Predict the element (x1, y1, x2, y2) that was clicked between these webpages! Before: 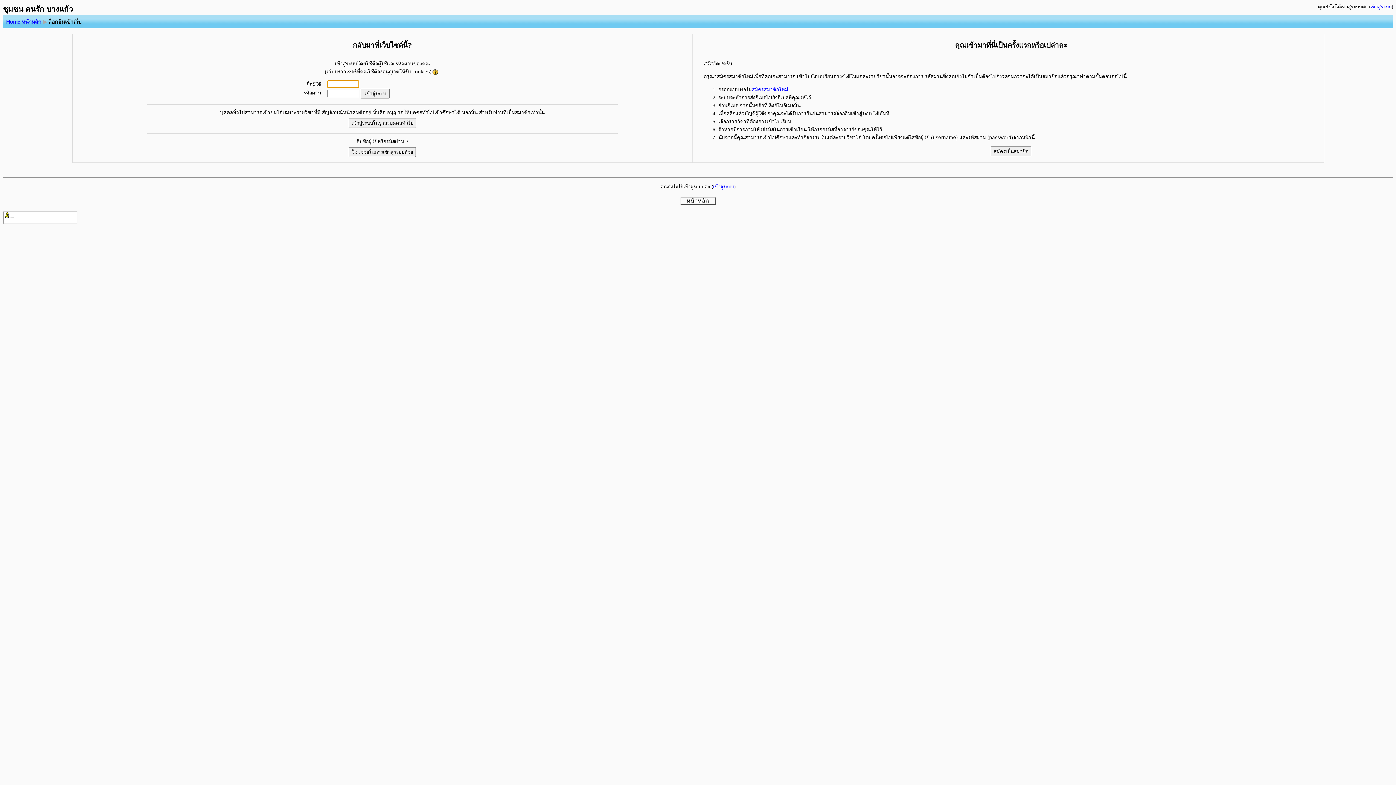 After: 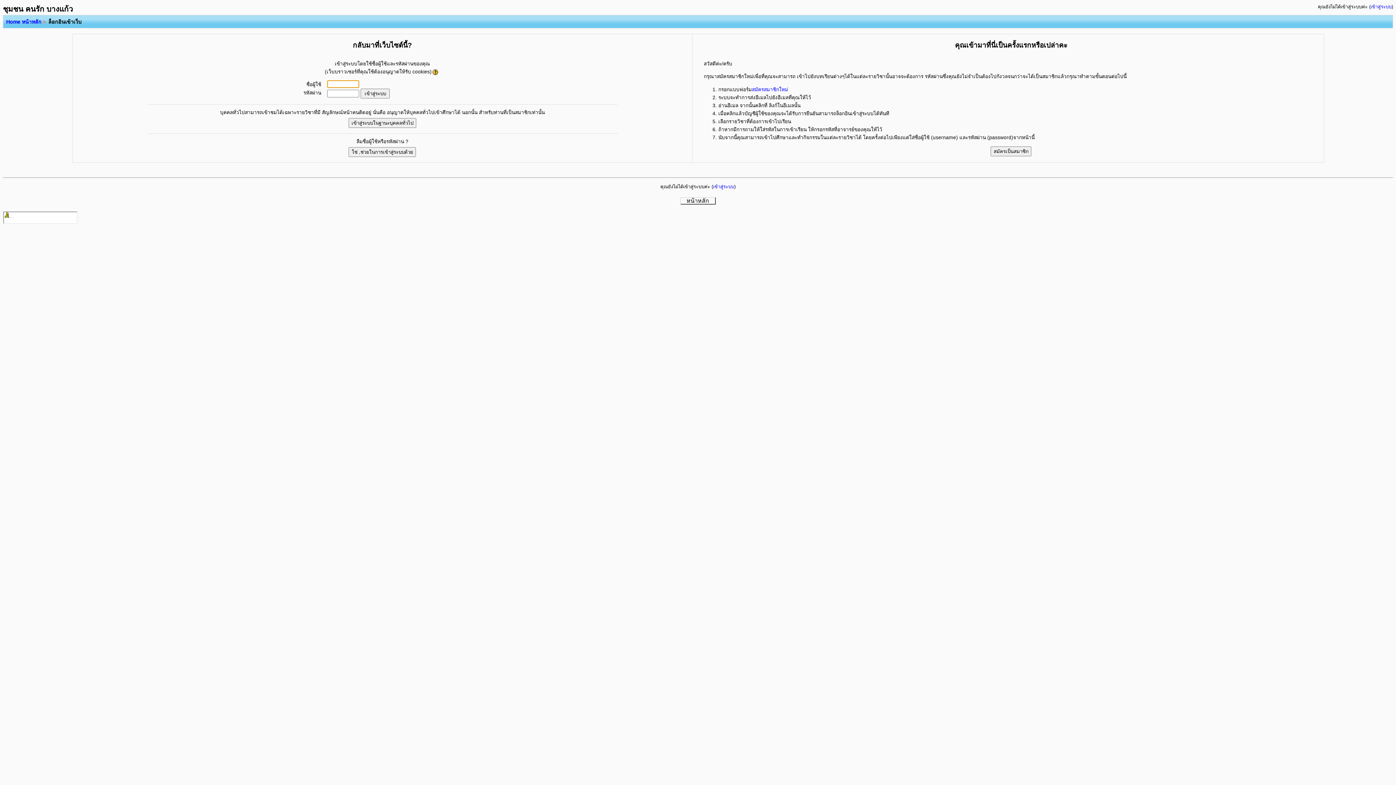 Action: bbox: (713, 184, 734, 189) label: เข้าสู่ระบบ